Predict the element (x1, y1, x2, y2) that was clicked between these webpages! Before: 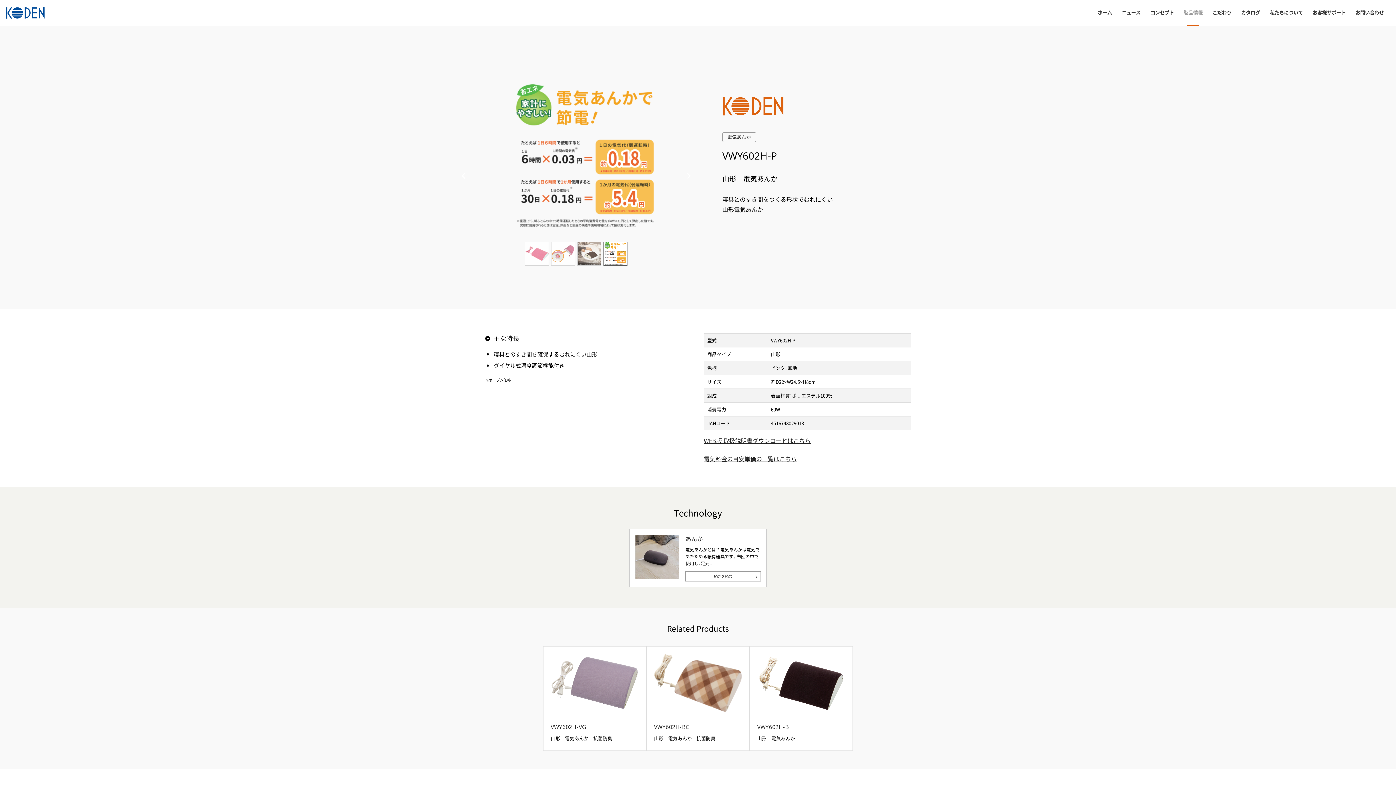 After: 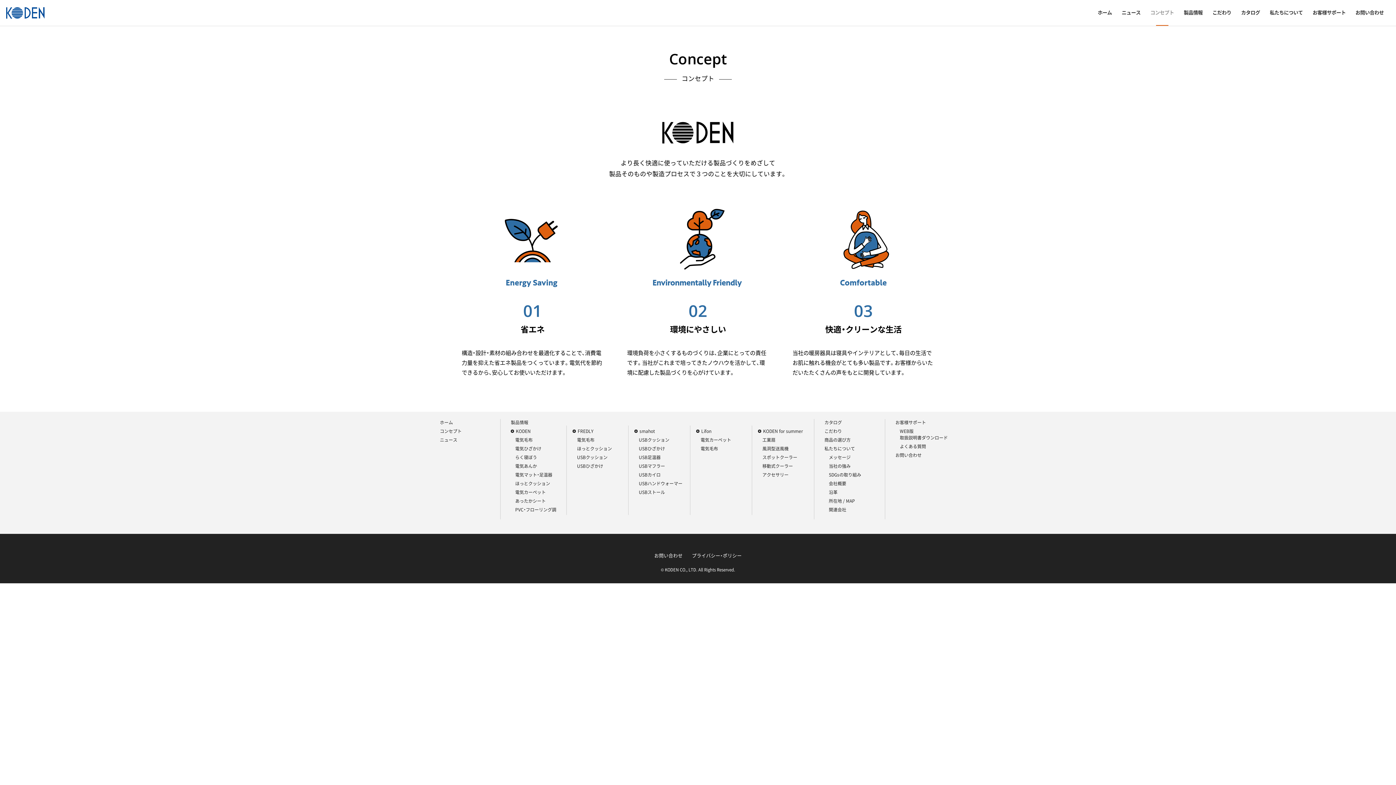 Action: bbox: (1145, 0, 1179, 25) label: コンセプト